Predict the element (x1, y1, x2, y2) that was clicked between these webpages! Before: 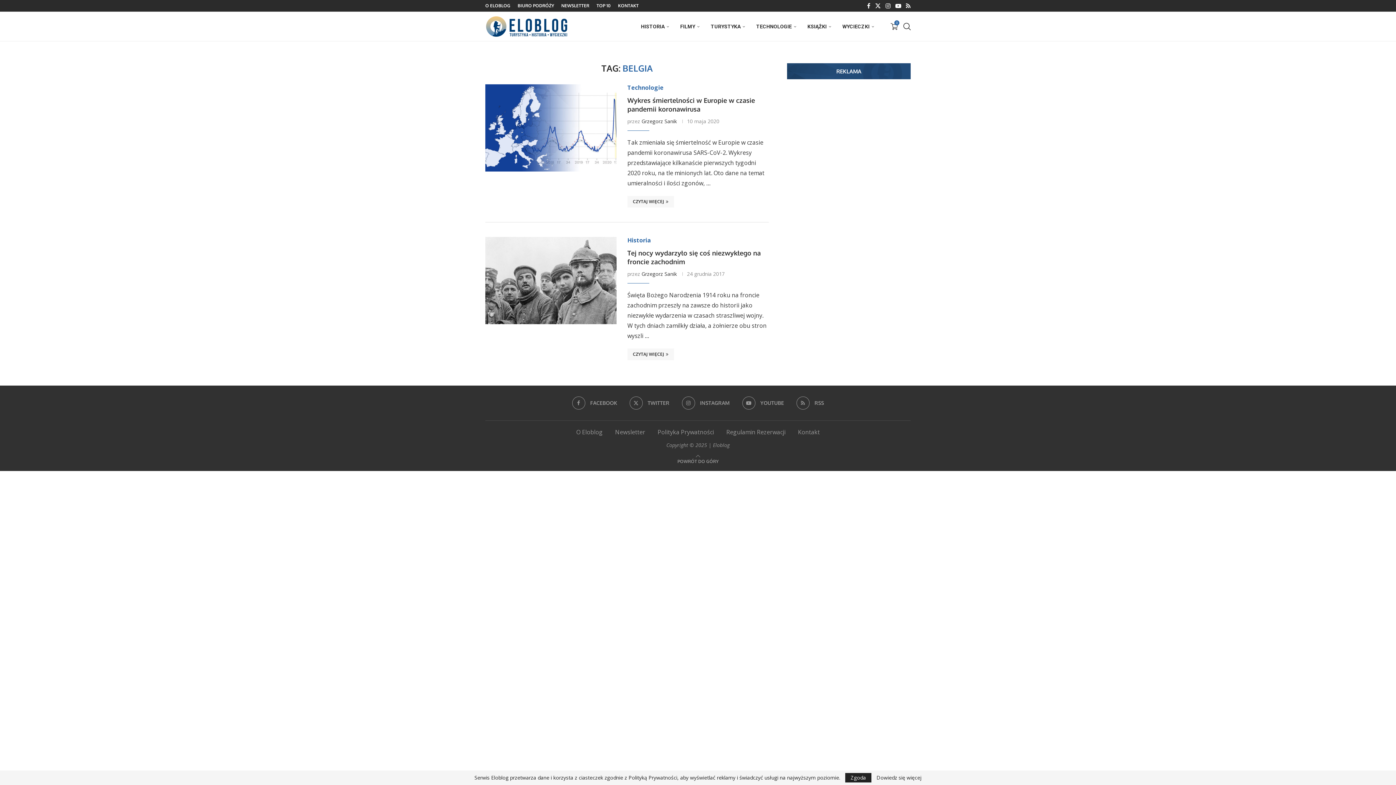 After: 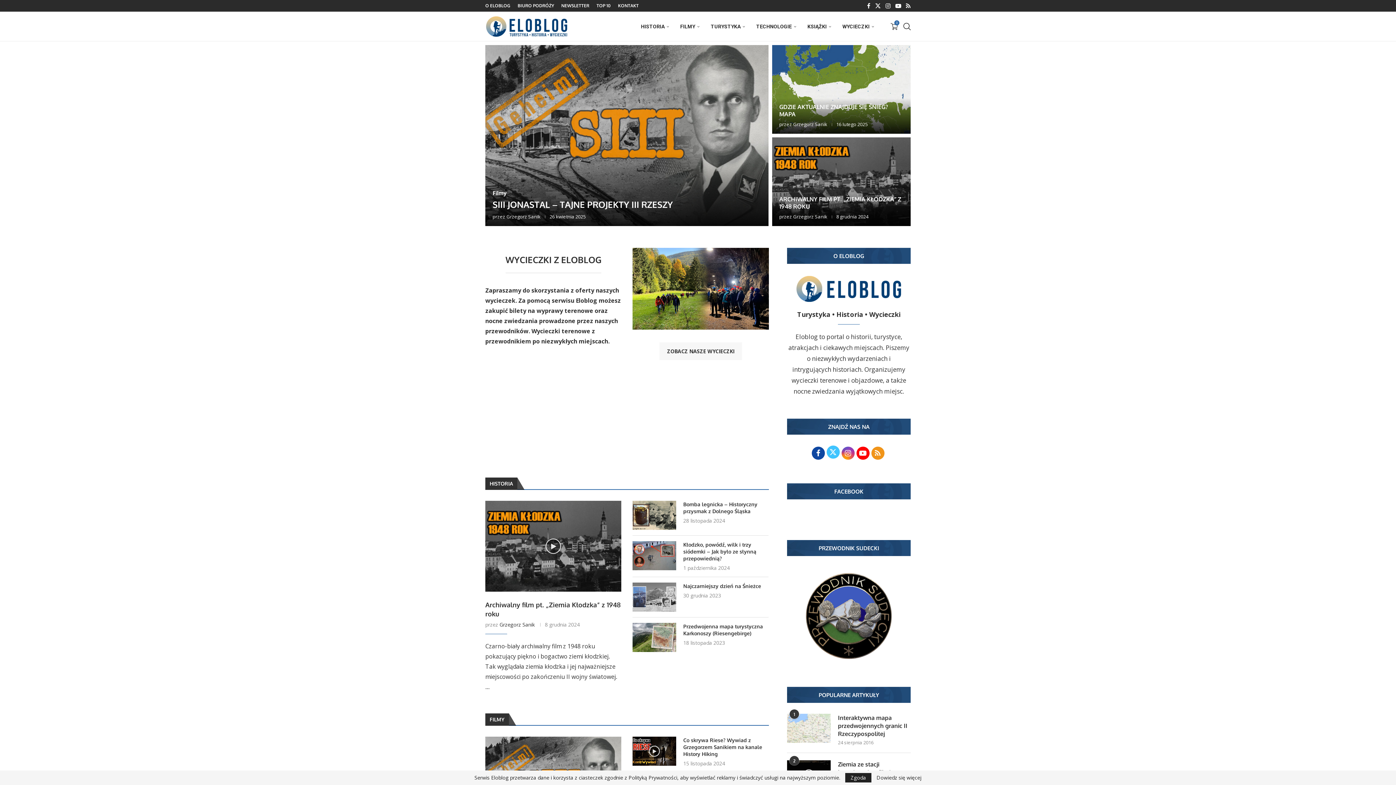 Action: bbox: (485, 12, 567, 41)